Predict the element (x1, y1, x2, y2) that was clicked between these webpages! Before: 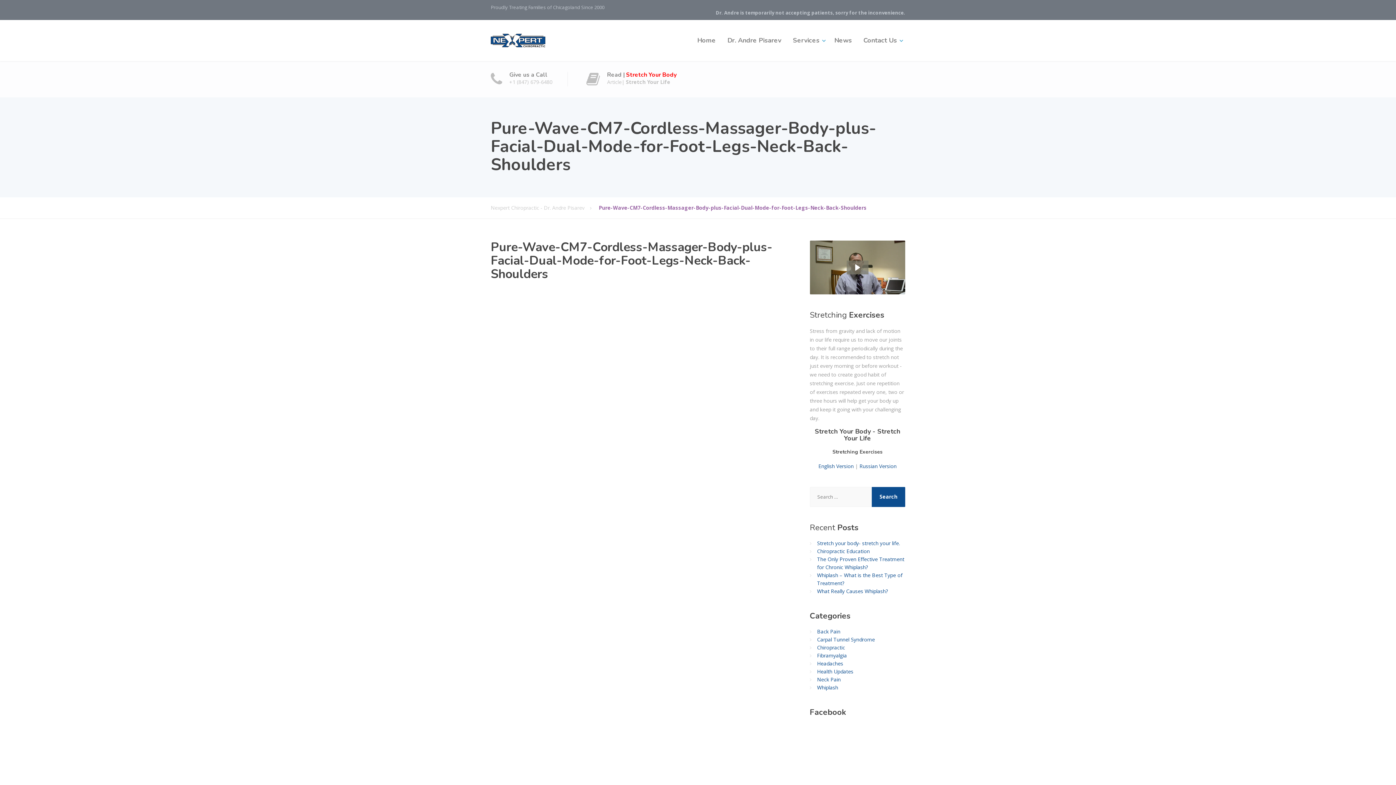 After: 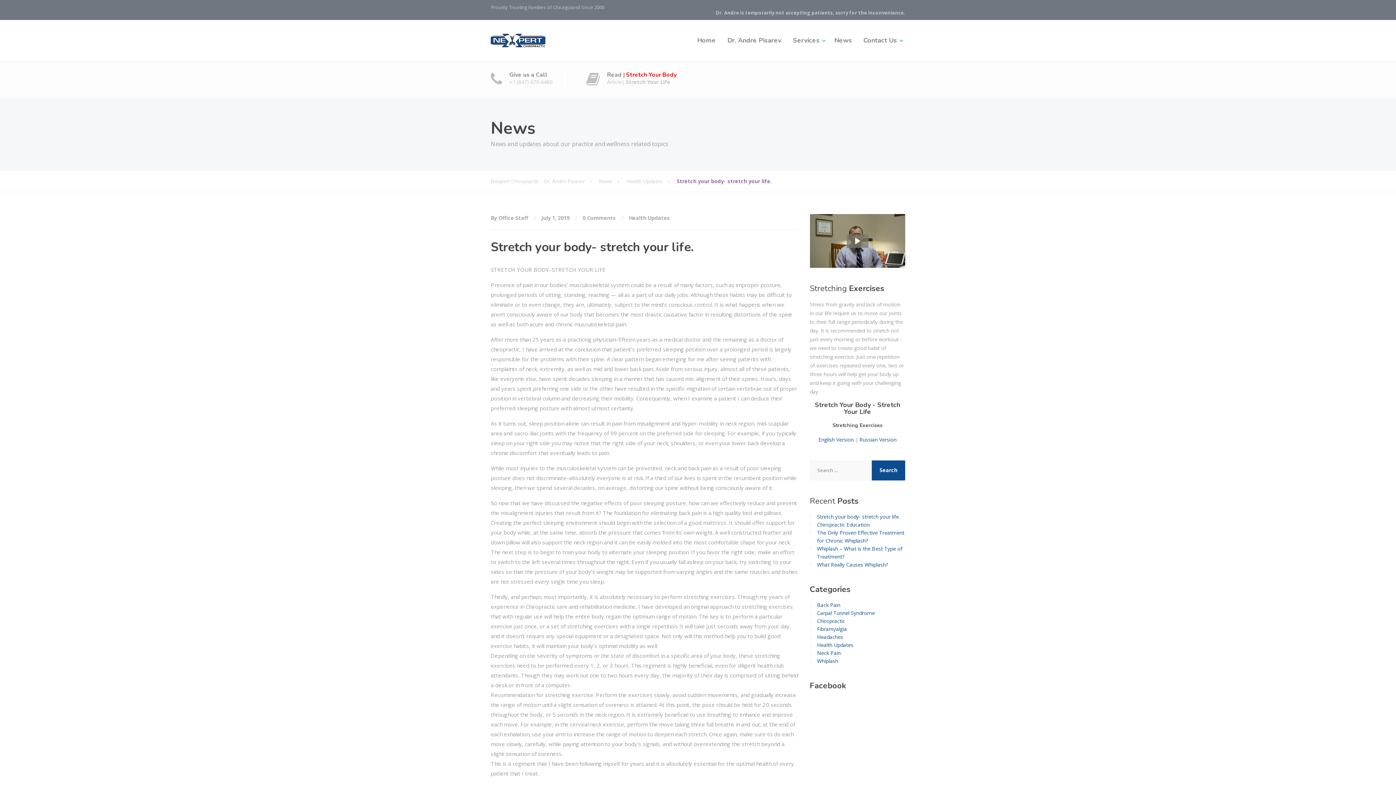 Action: label: Stretch your body- stretch your life. bbox: (817, 539, 900, 546)